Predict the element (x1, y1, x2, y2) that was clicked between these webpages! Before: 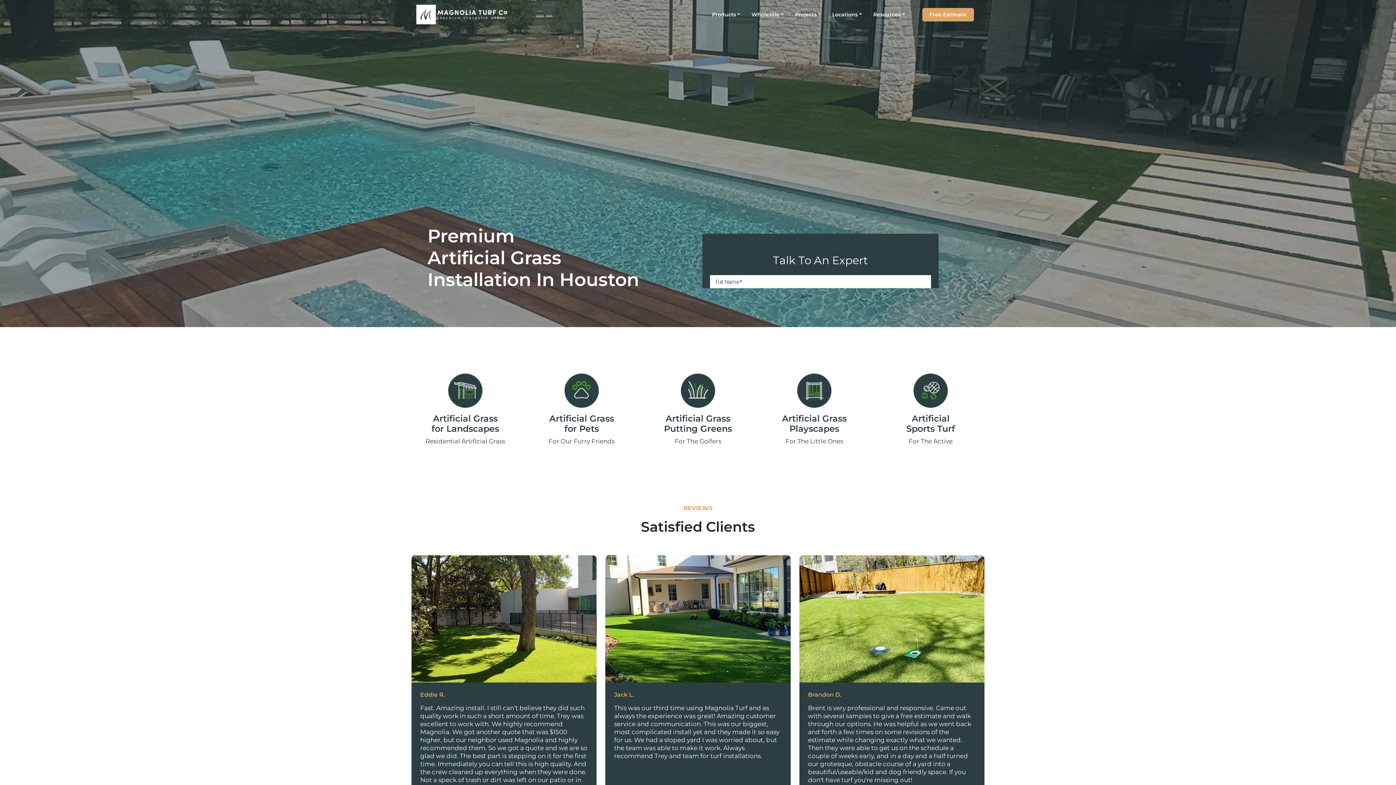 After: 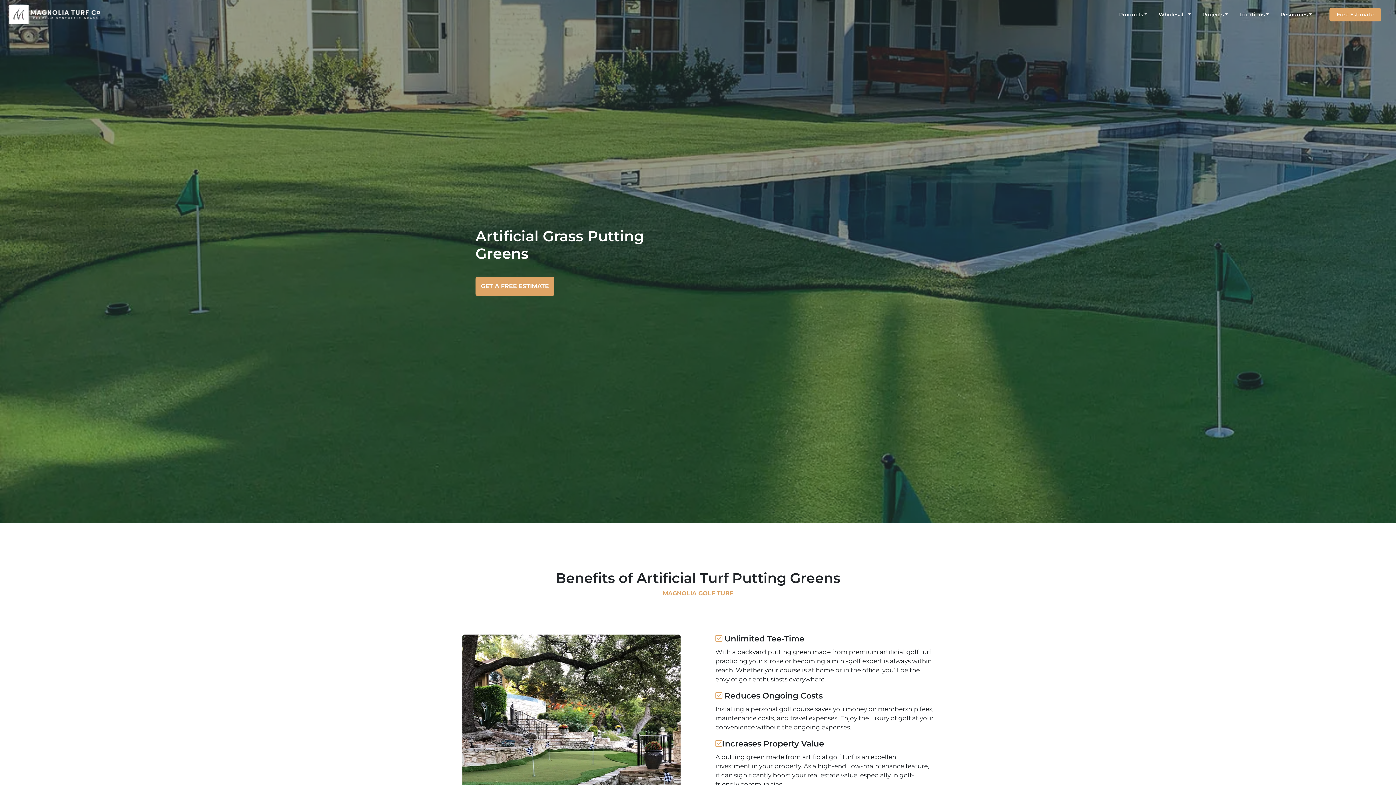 Action: bbox: (640, 373, 756, 452) label: Artificial Grass
Putting Greens

For The Golfers